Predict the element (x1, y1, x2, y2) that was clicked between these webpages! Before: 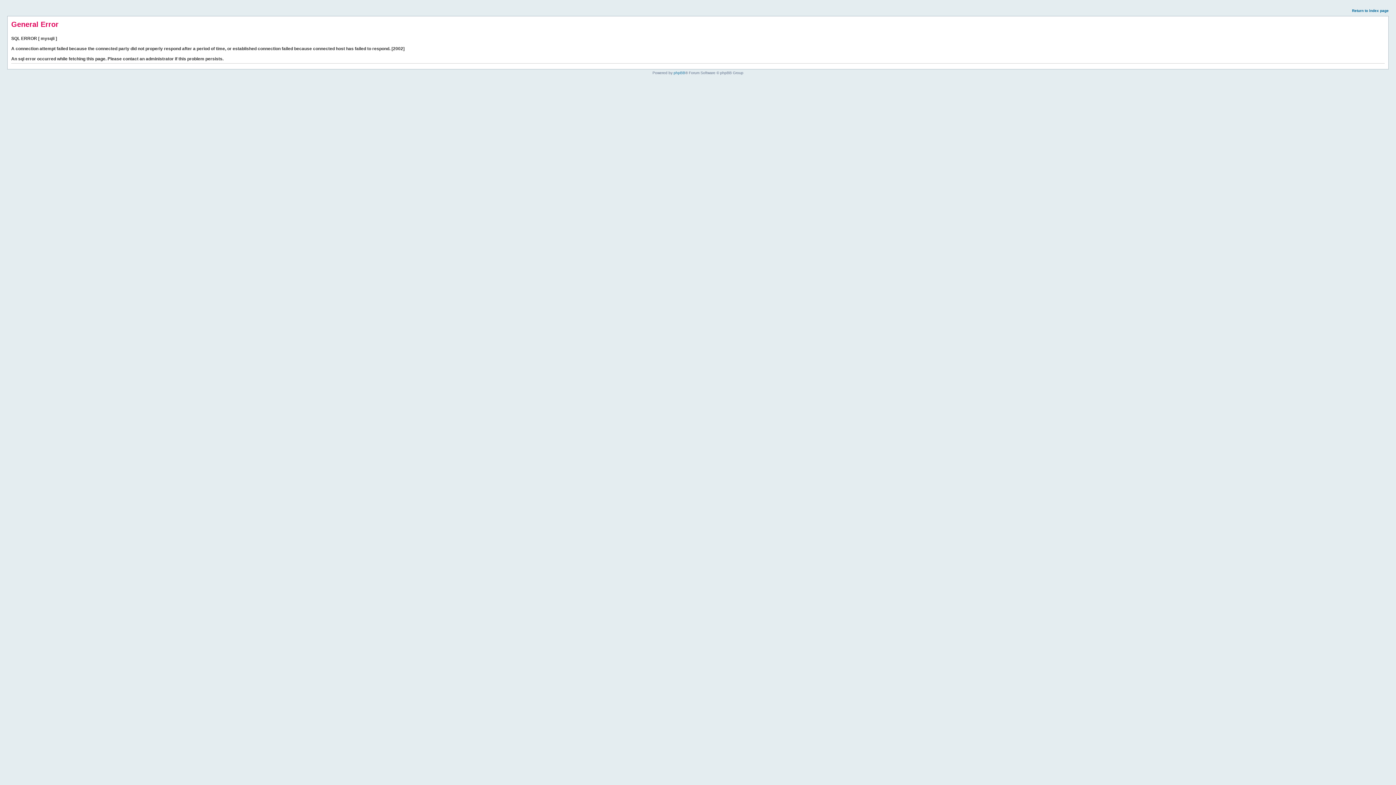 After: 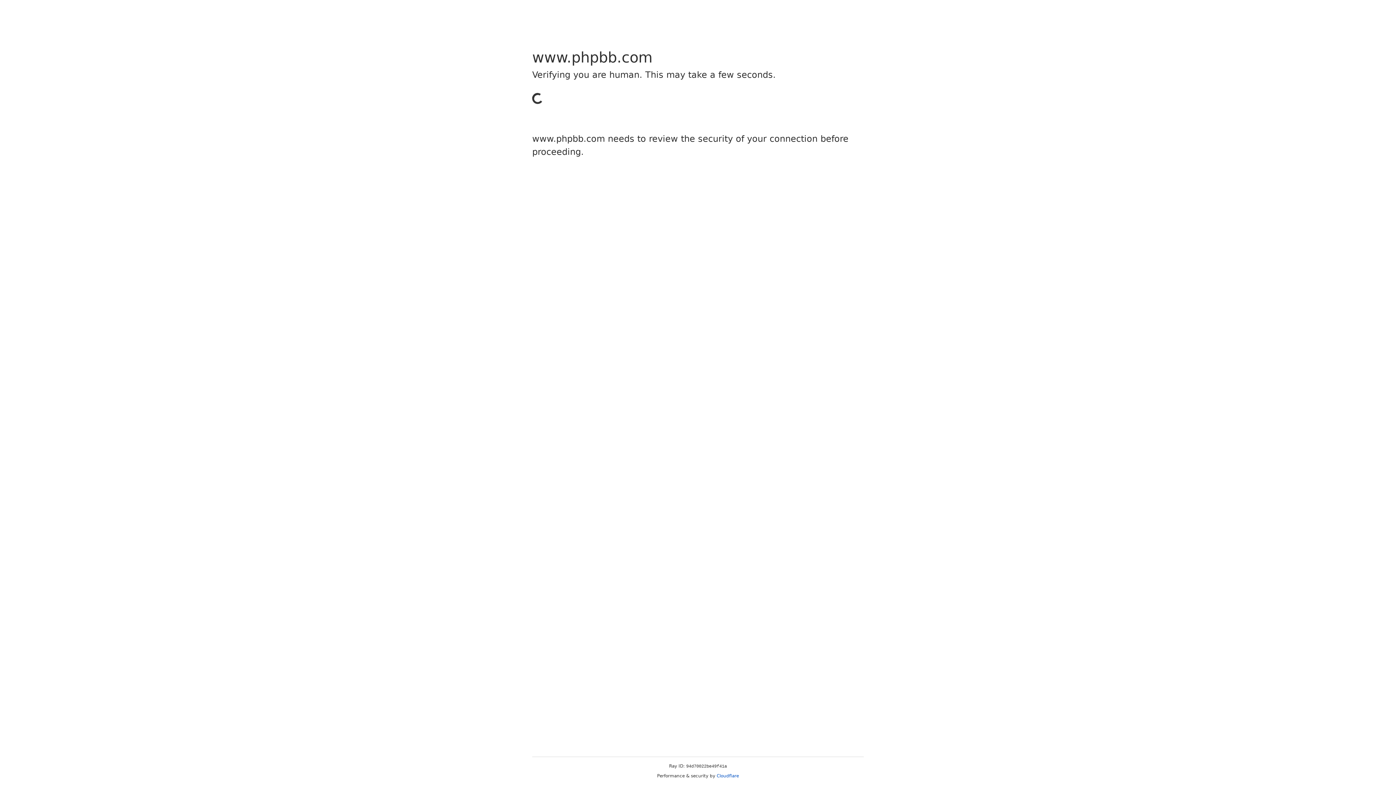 Action: bbox: (673, 70, 685, 74) label: phpBB